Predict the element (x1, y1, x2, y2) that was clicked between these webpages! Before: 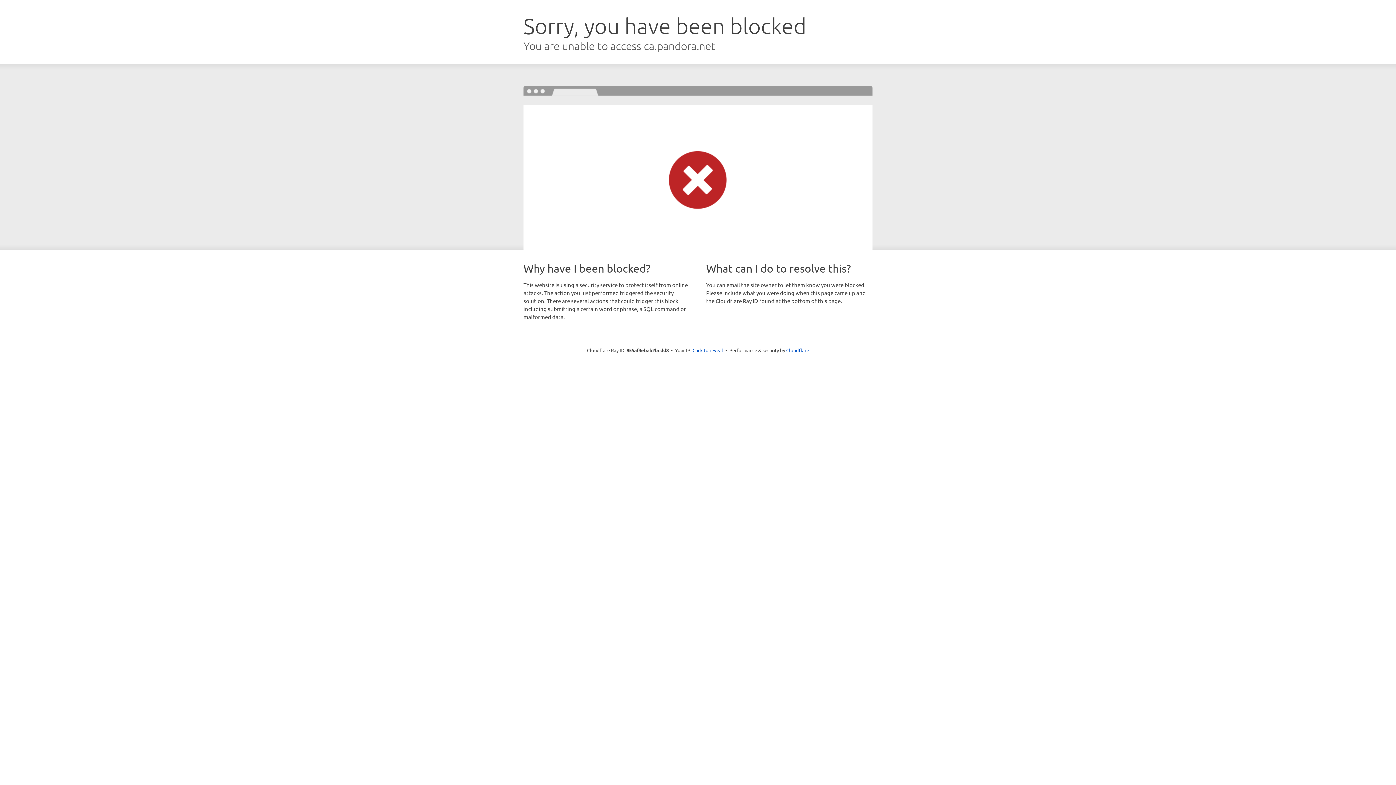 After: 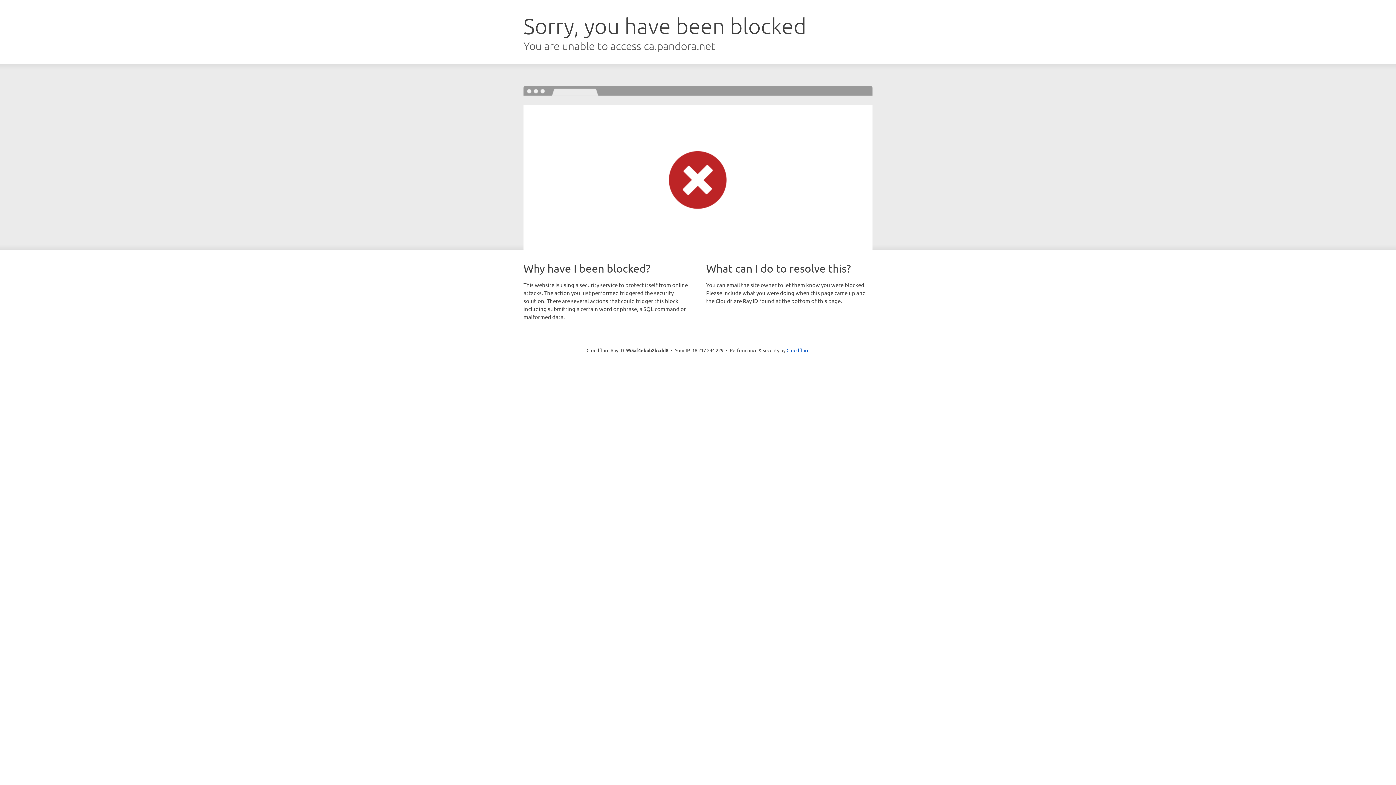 Action: label: Click to reveal bbox: (692, 346, 723, 353)